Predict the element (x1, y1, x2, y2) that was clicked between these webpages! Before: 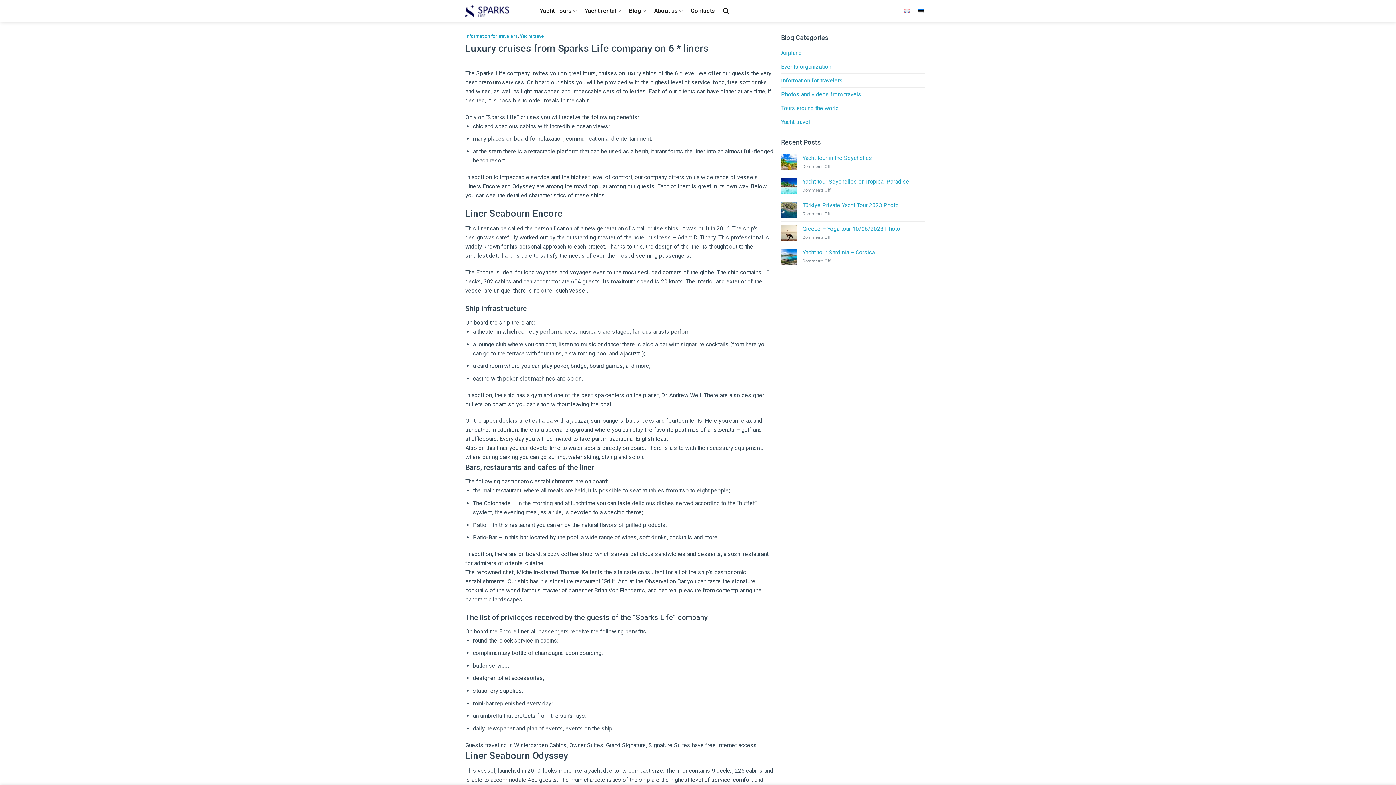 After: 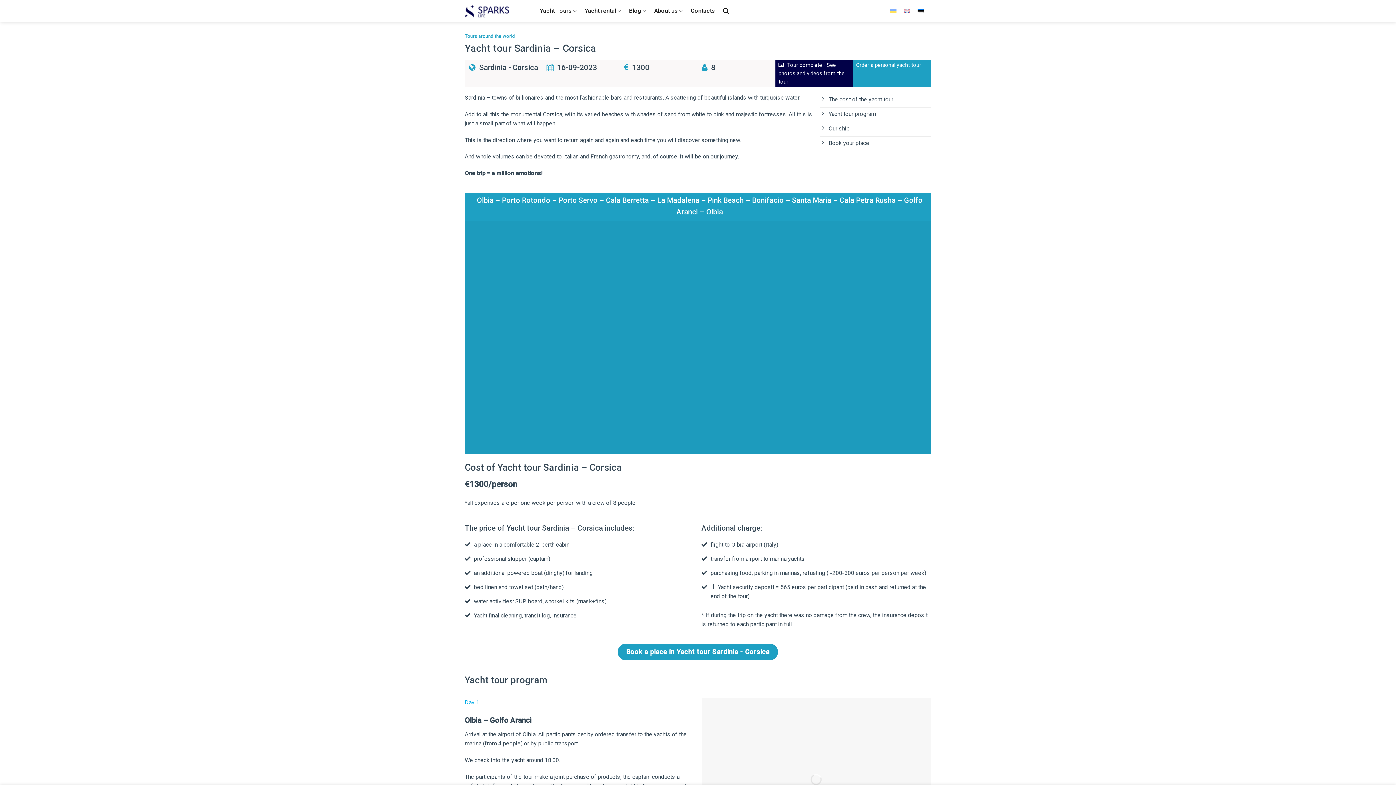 Action: bbox: (802, 249, 925, 256) label: Yacht tour Sardinia – Corsica